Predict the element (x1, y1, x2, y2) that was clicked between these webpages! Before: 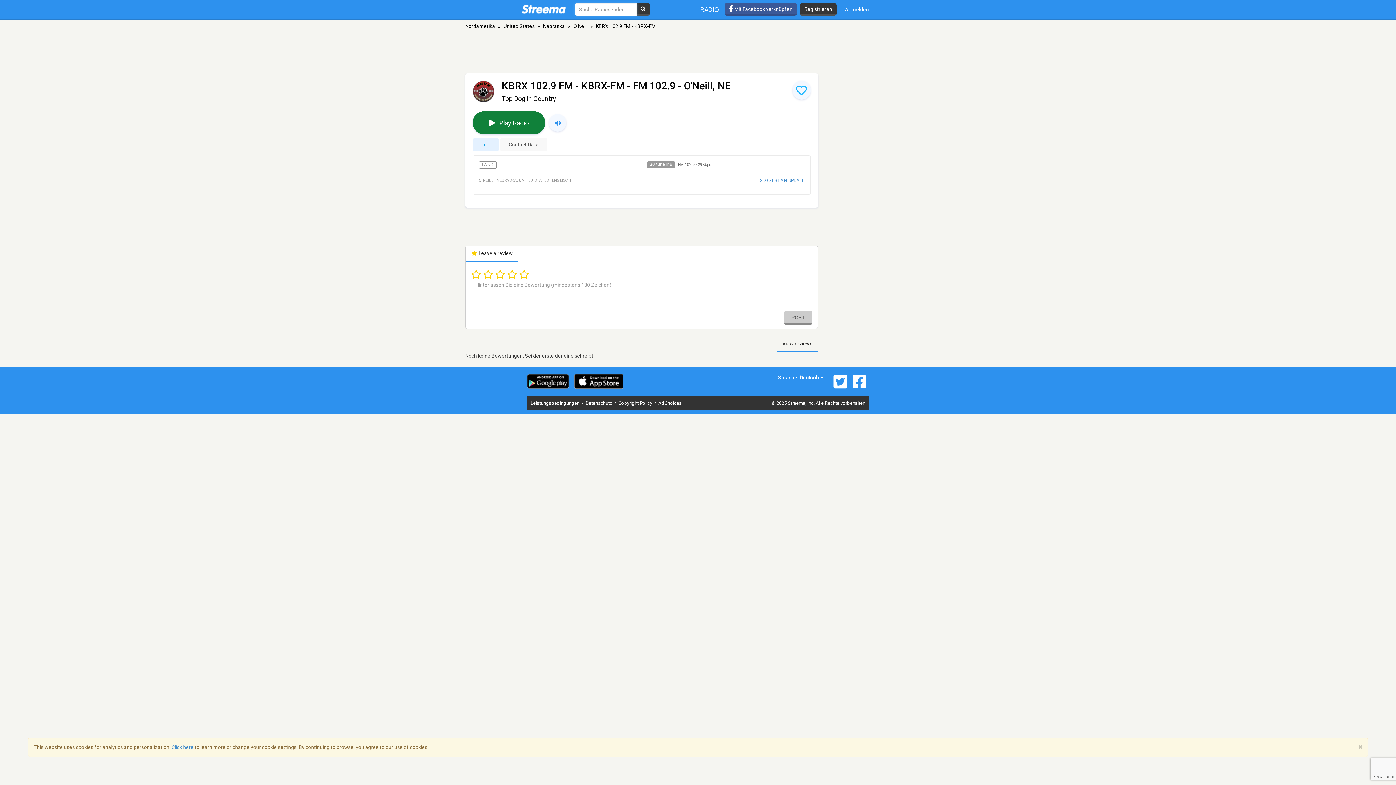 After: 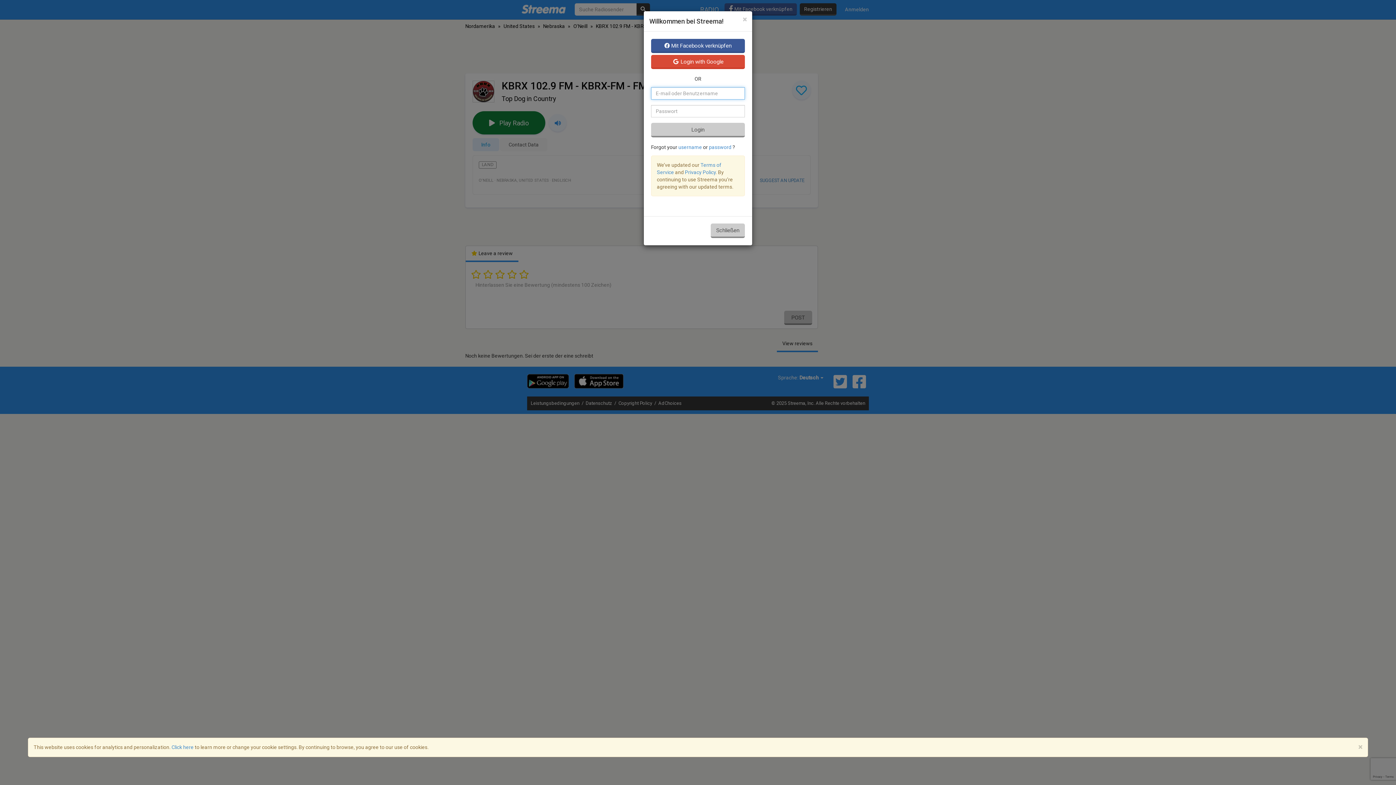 Action: label:  Mit Facebook verknüpfen bbox: (724, 3, 797, 15)